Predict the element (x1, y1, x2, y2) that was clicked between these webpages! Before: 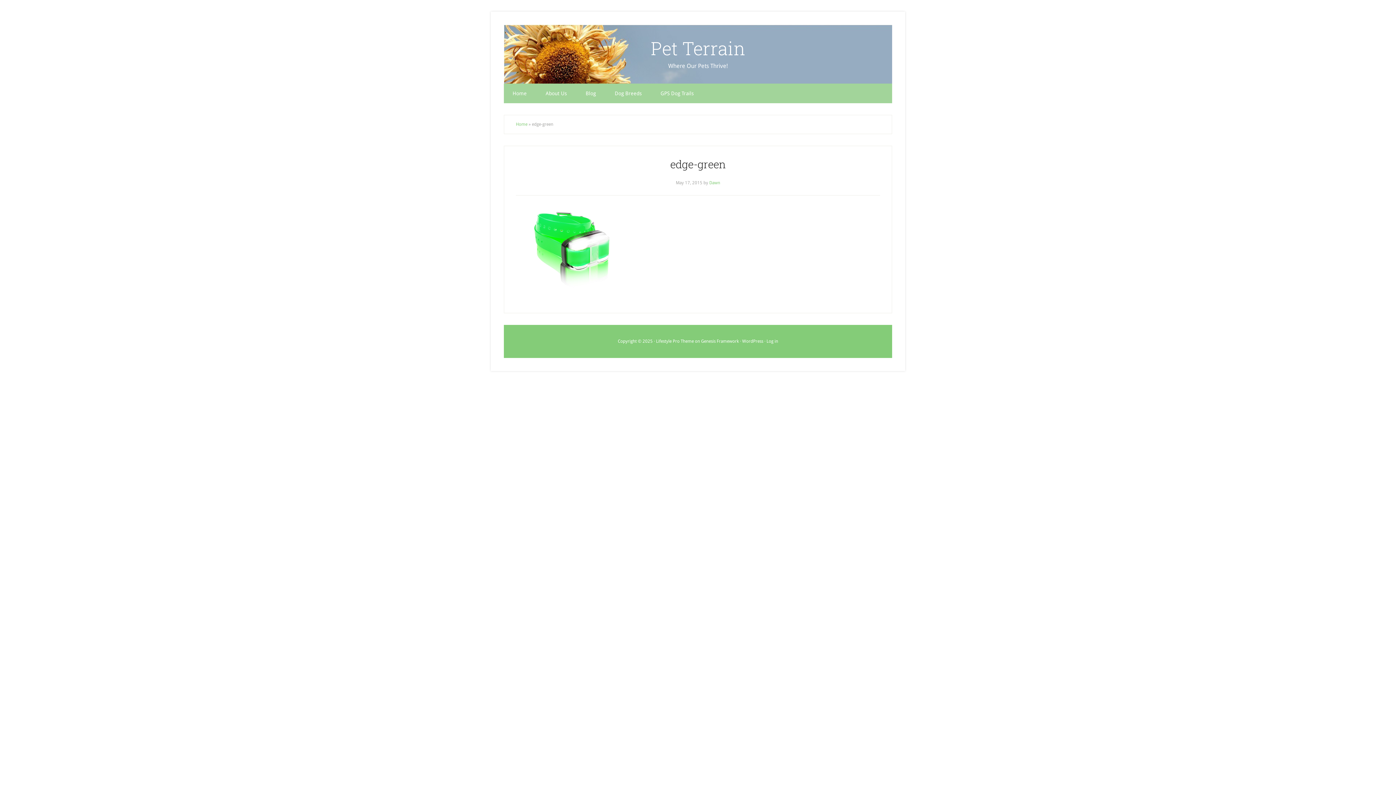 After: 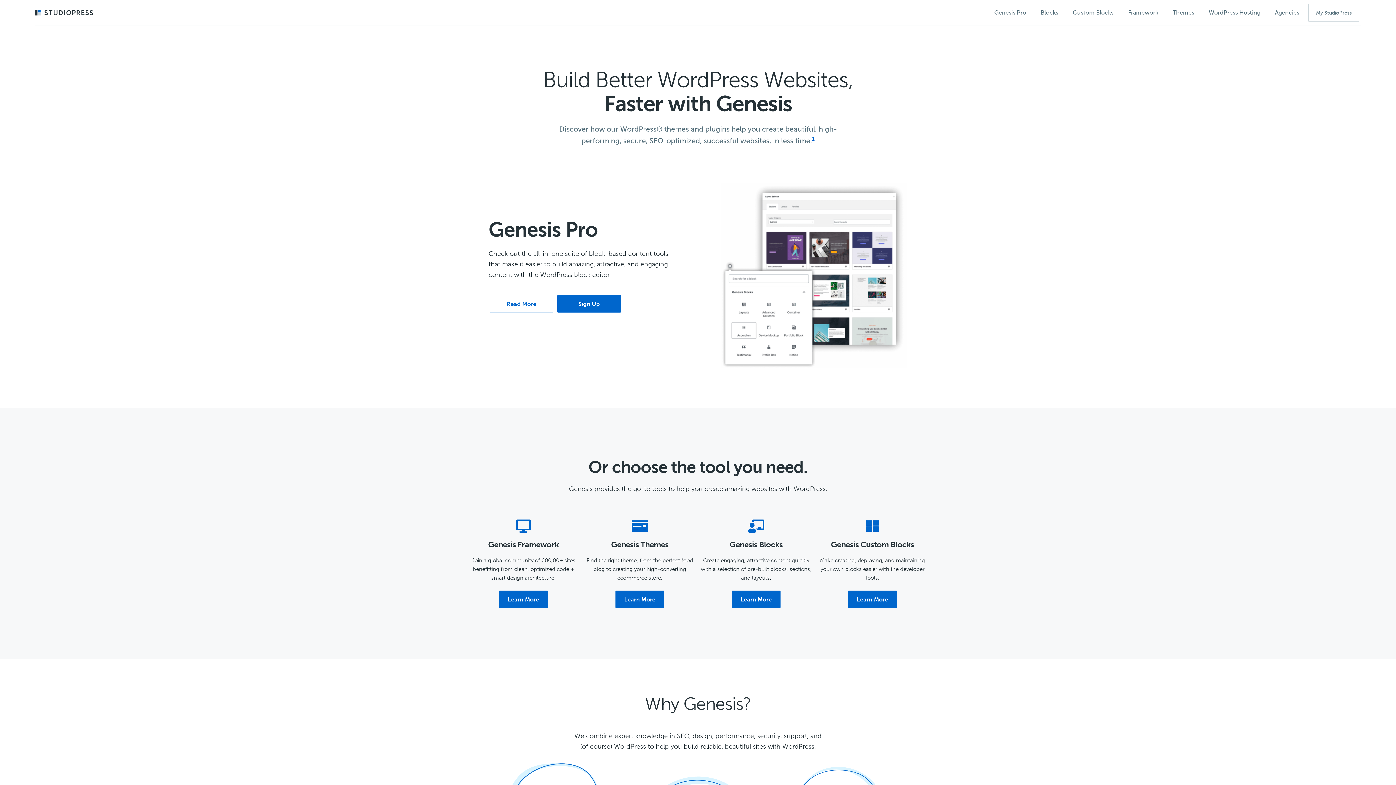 Action: bbox: (701, 338, 739, 344) label: Genesis Framework